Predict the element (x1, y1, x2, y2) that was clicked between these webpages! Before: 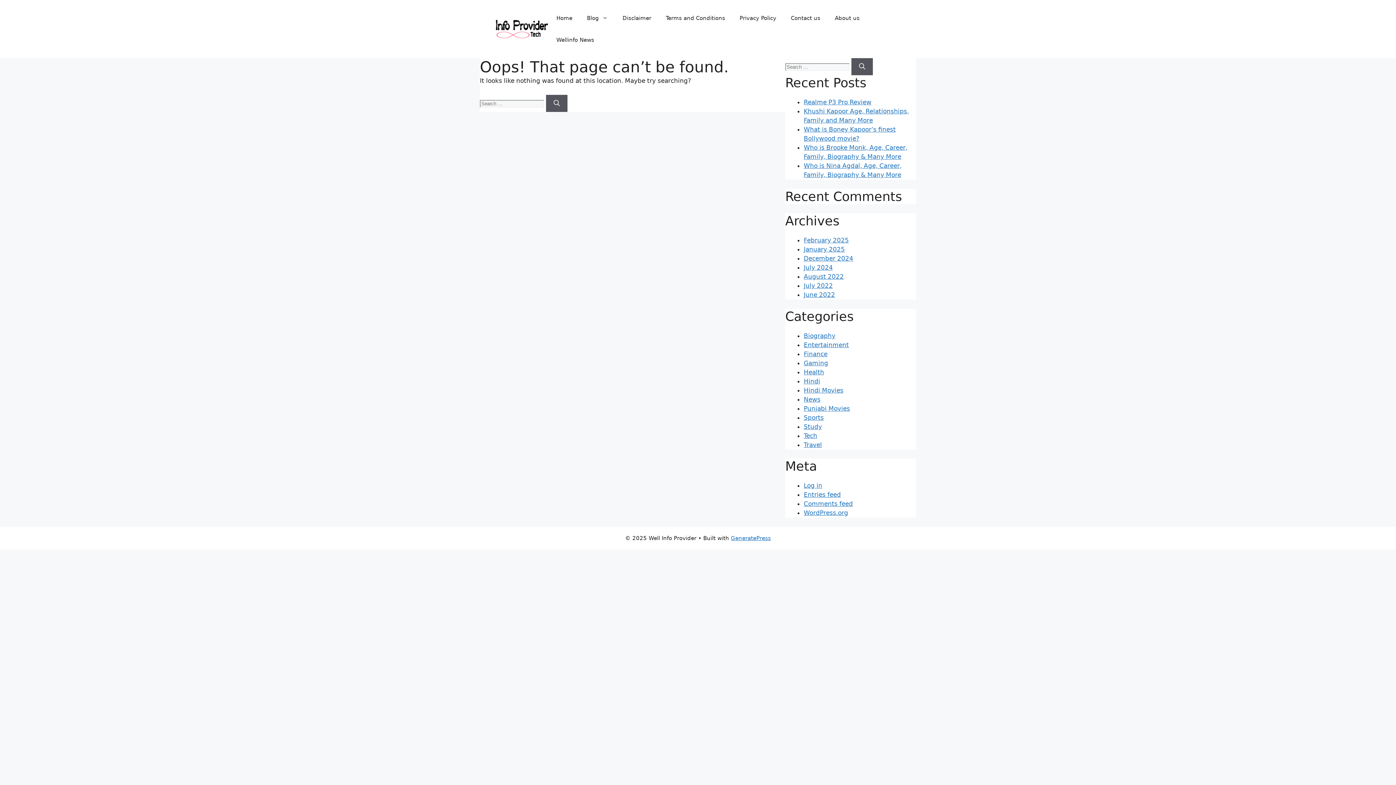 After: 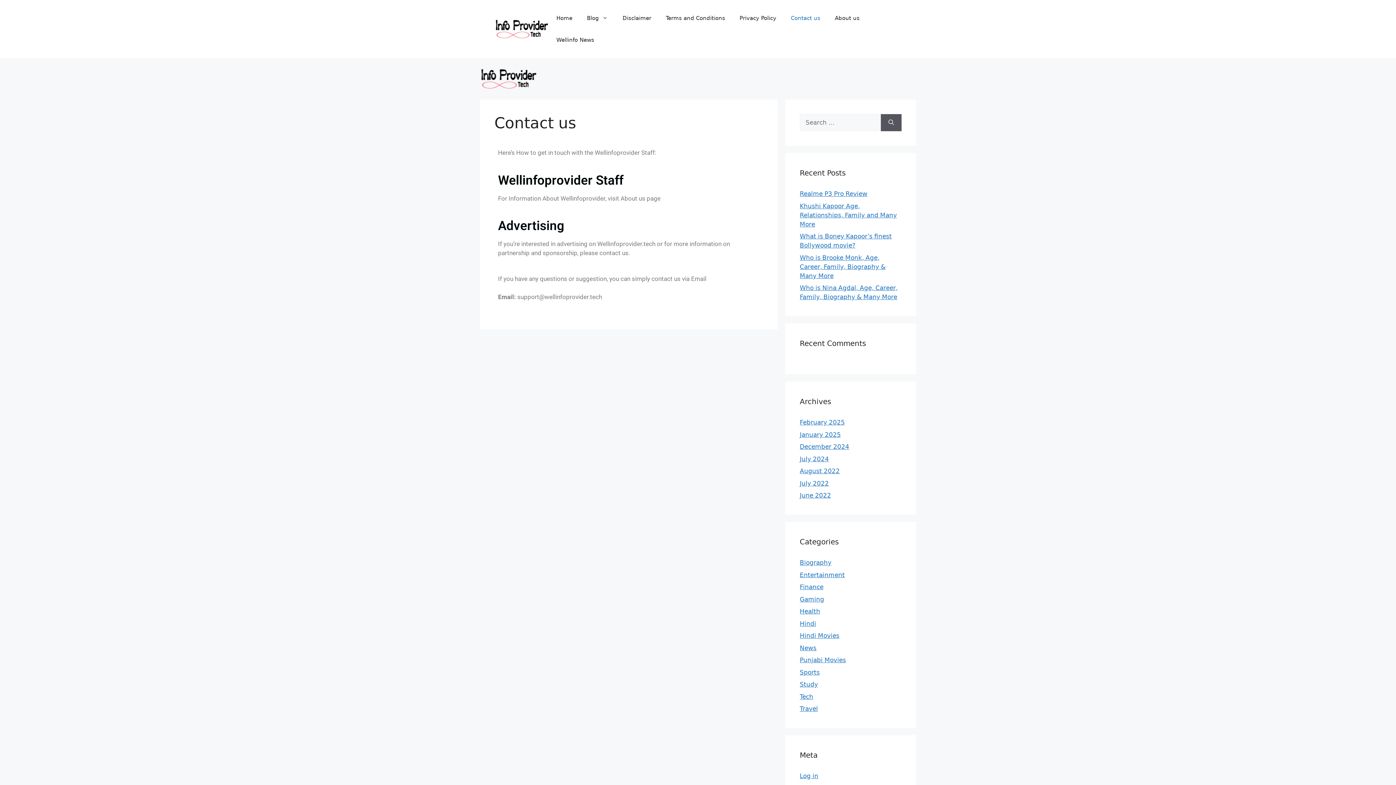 Action: bbox: (783, 7, 827, 29) label: Contact us